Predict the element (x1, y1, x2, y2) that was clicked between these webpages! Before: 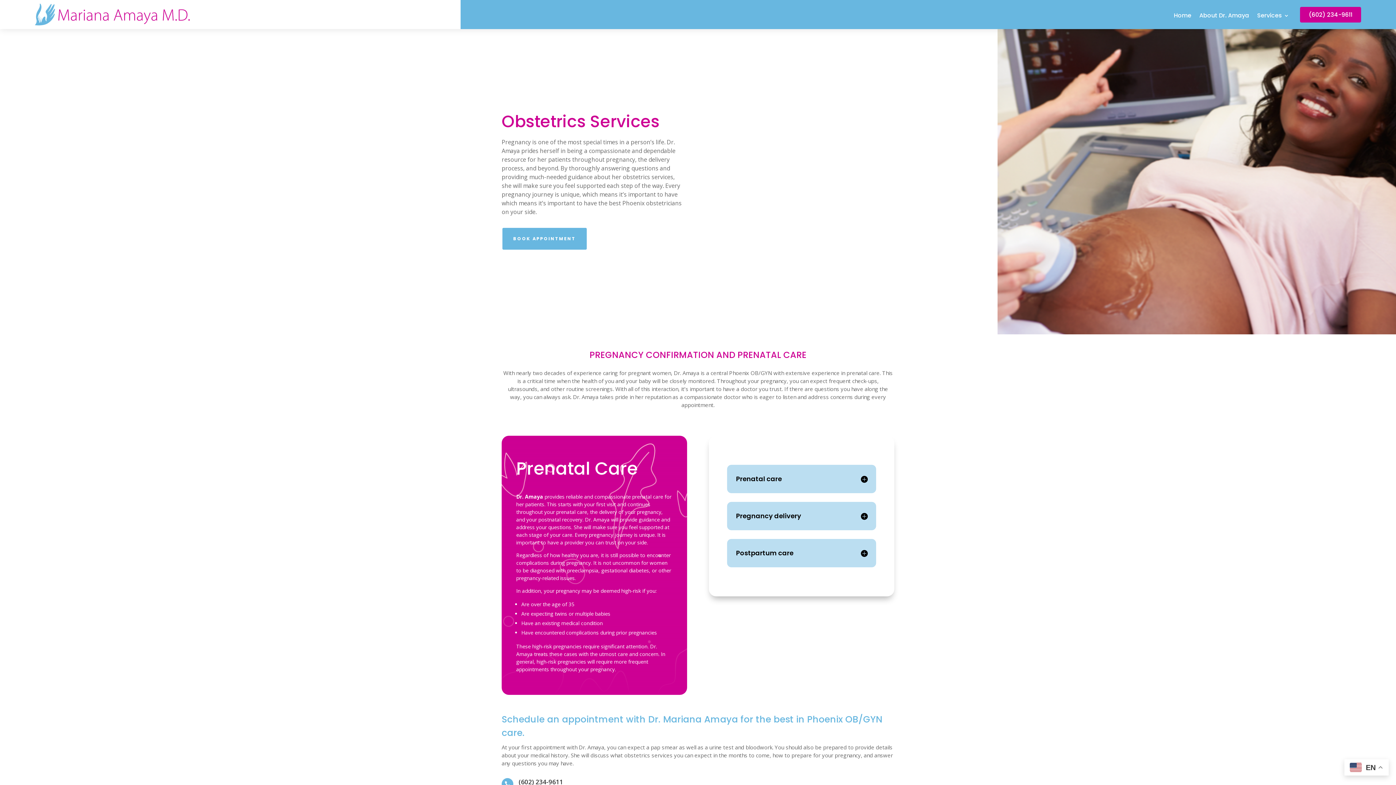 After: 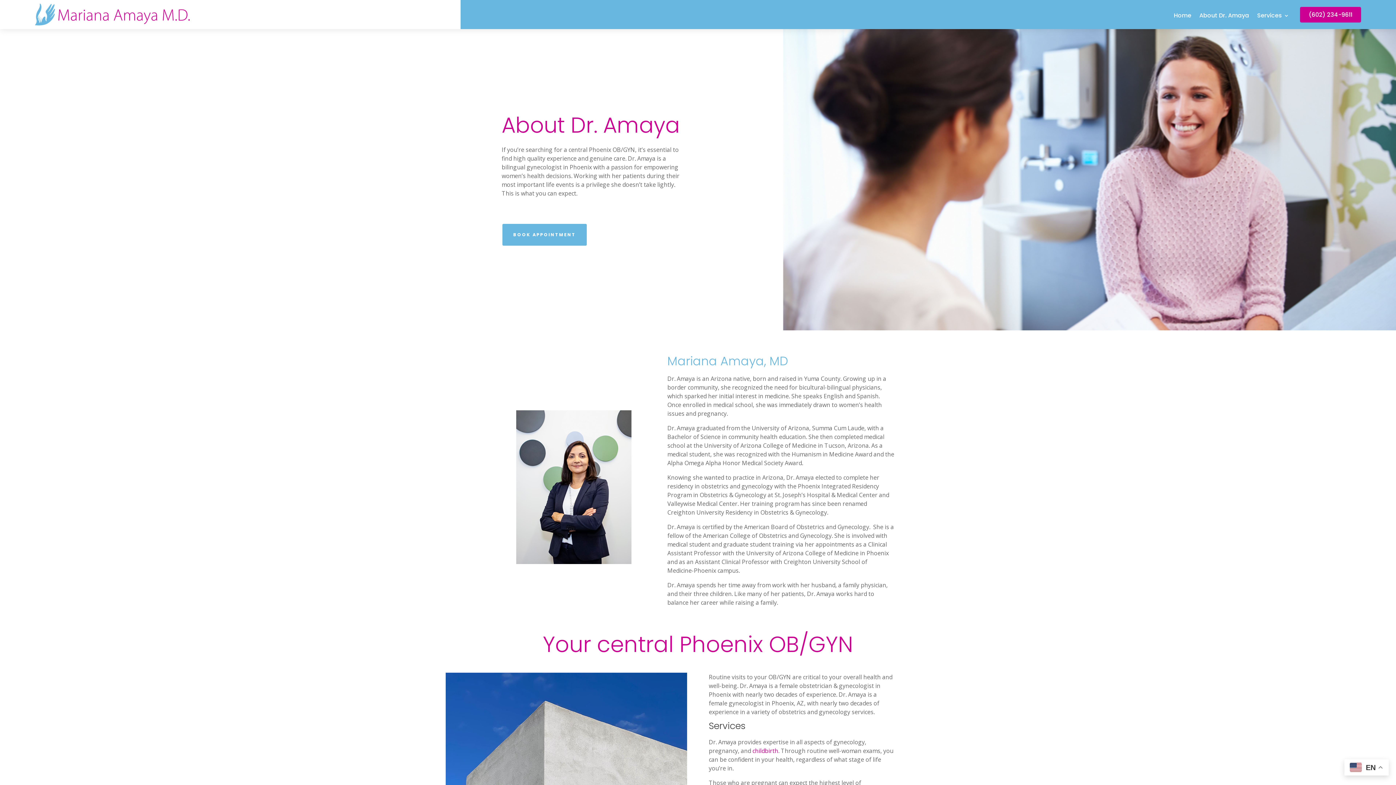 Action: label: About Dr. Amaya bbox: (1199, 13, 1249, 29)